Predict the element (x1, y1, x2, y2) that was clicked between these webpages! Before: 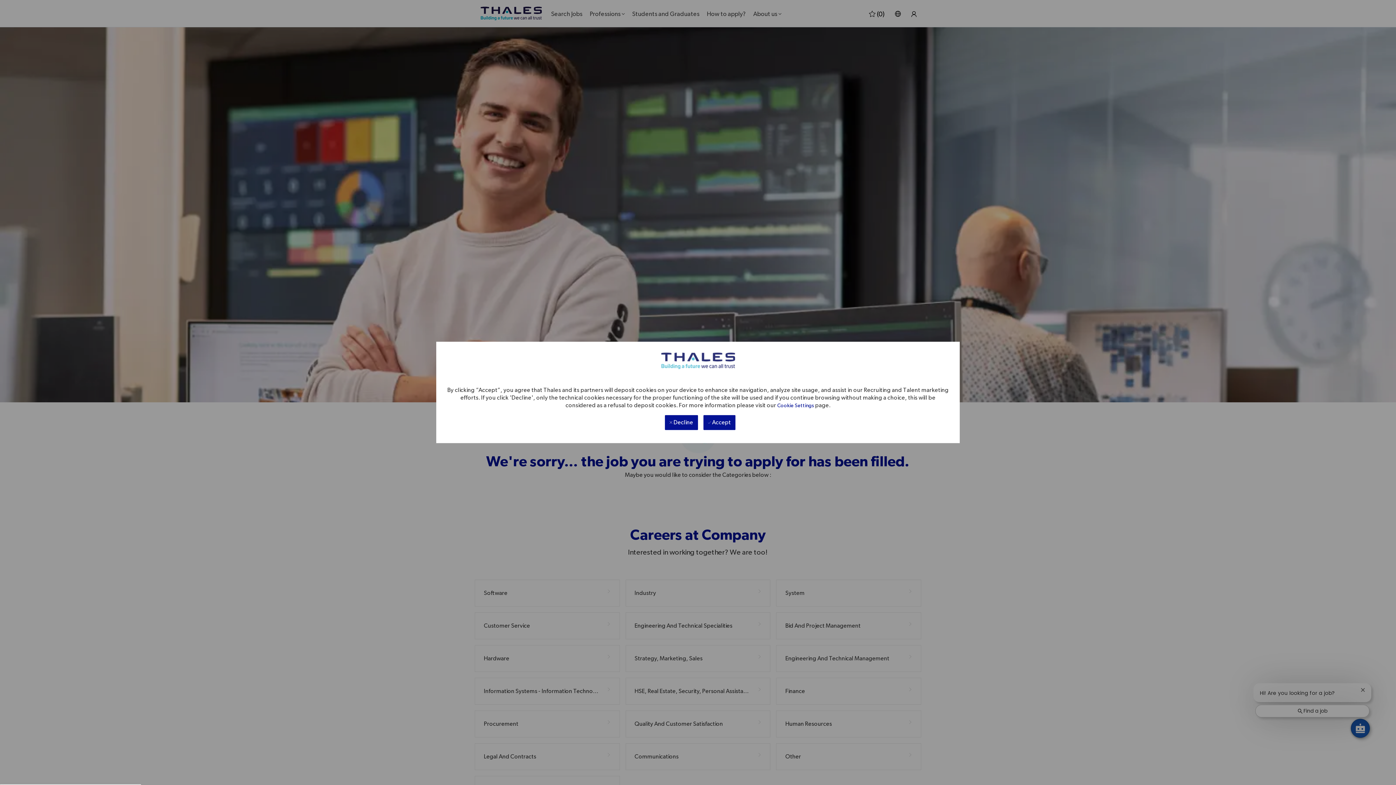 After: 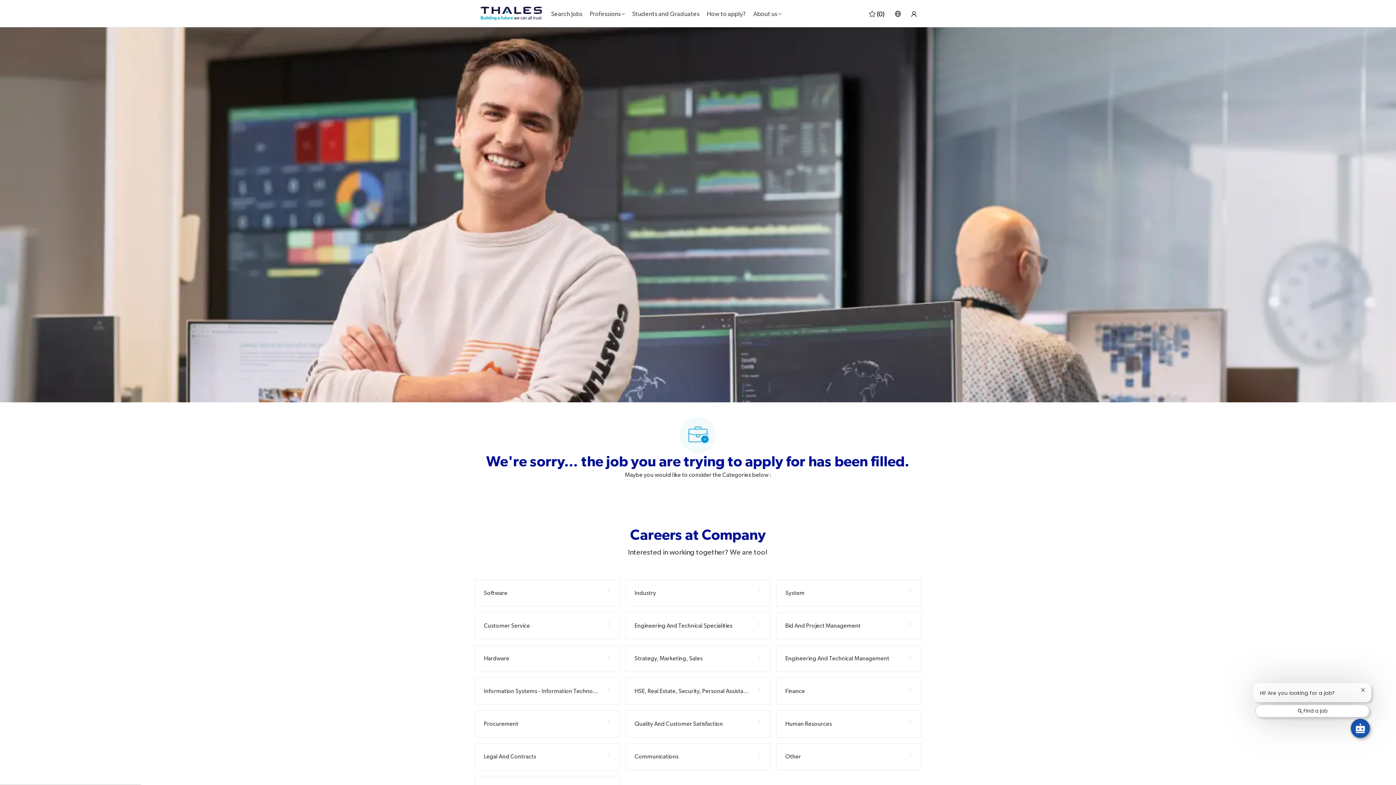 Action: label:  Decline bbox: (664, 411, 698, 426)